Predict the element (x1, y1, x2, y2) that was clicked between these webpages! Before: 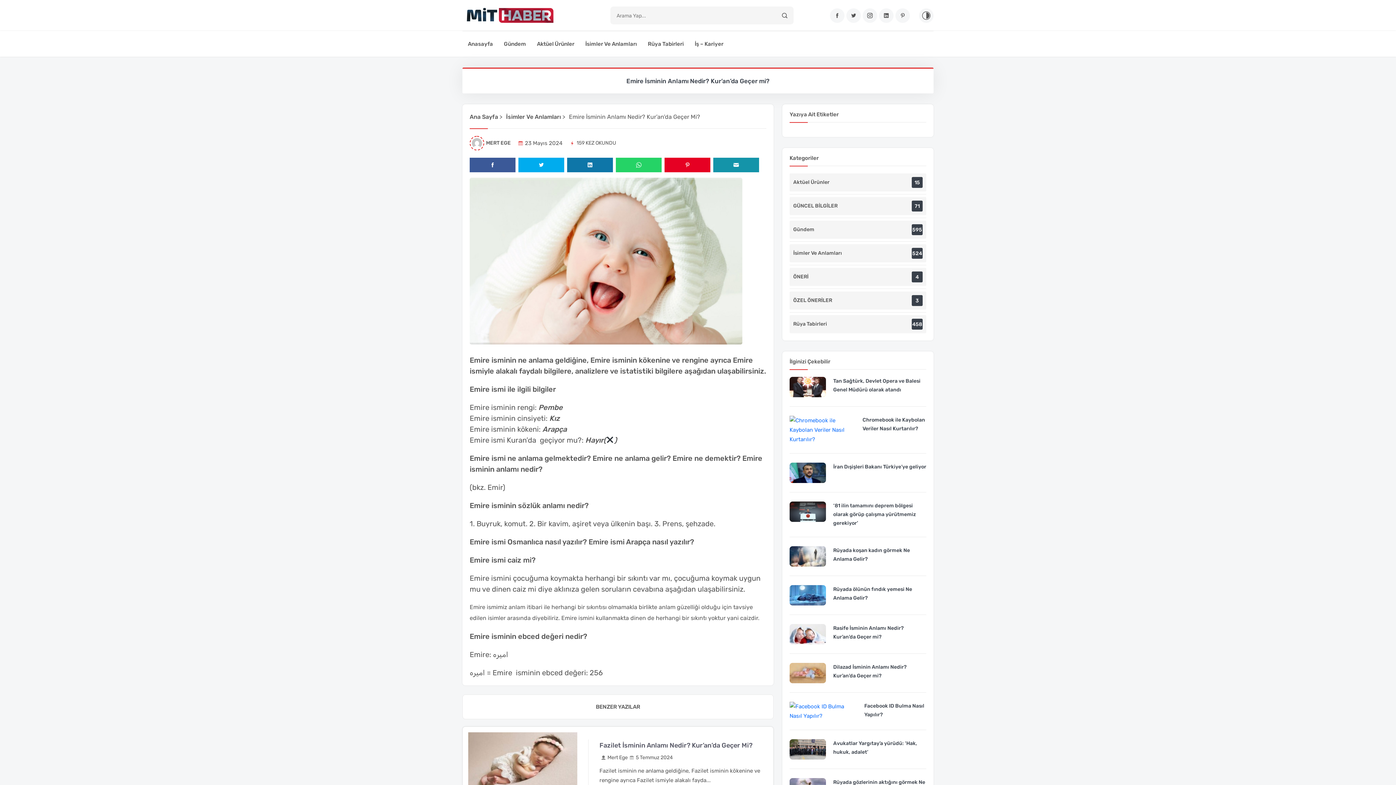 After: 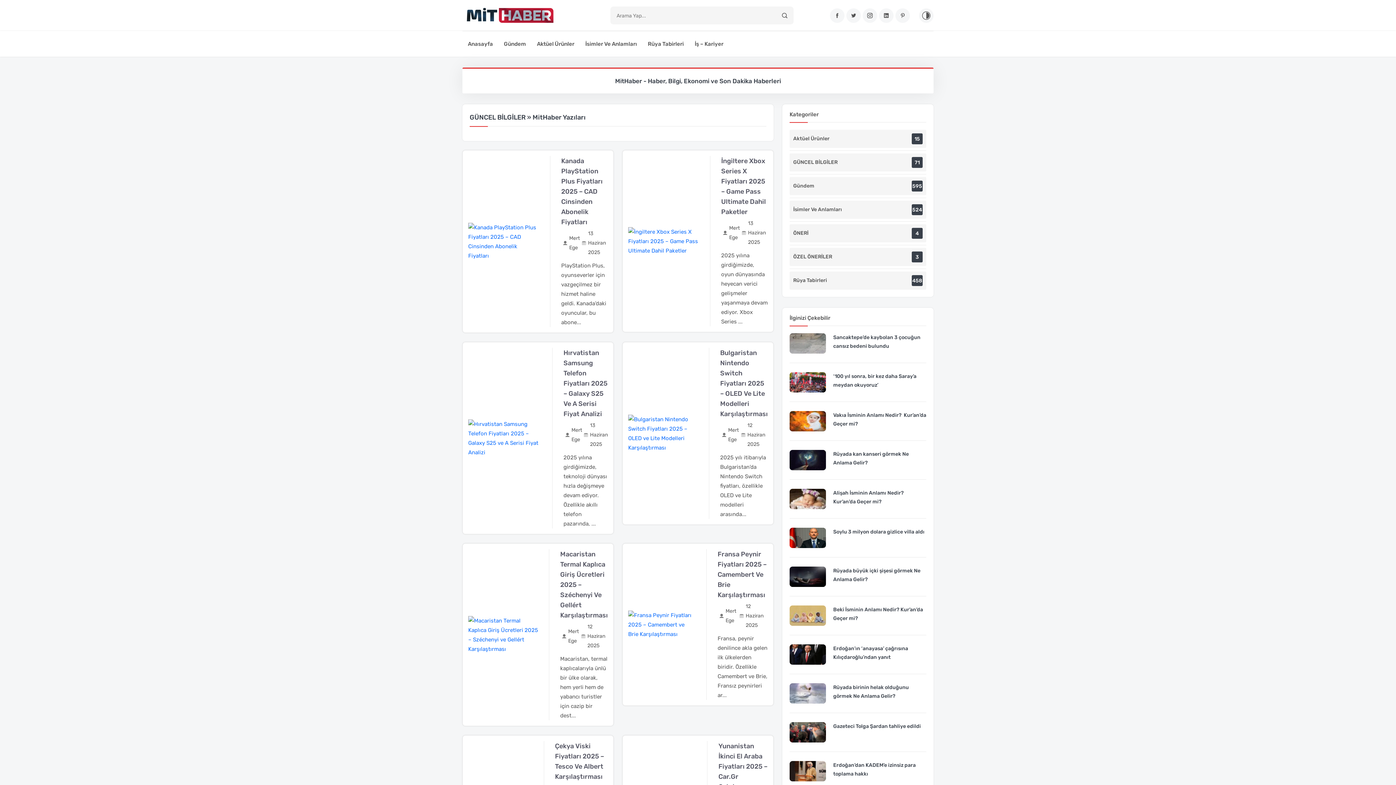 Action: label: GÜNCEL BİLGİLER
71 bbox: (789, 197, 926, 215)